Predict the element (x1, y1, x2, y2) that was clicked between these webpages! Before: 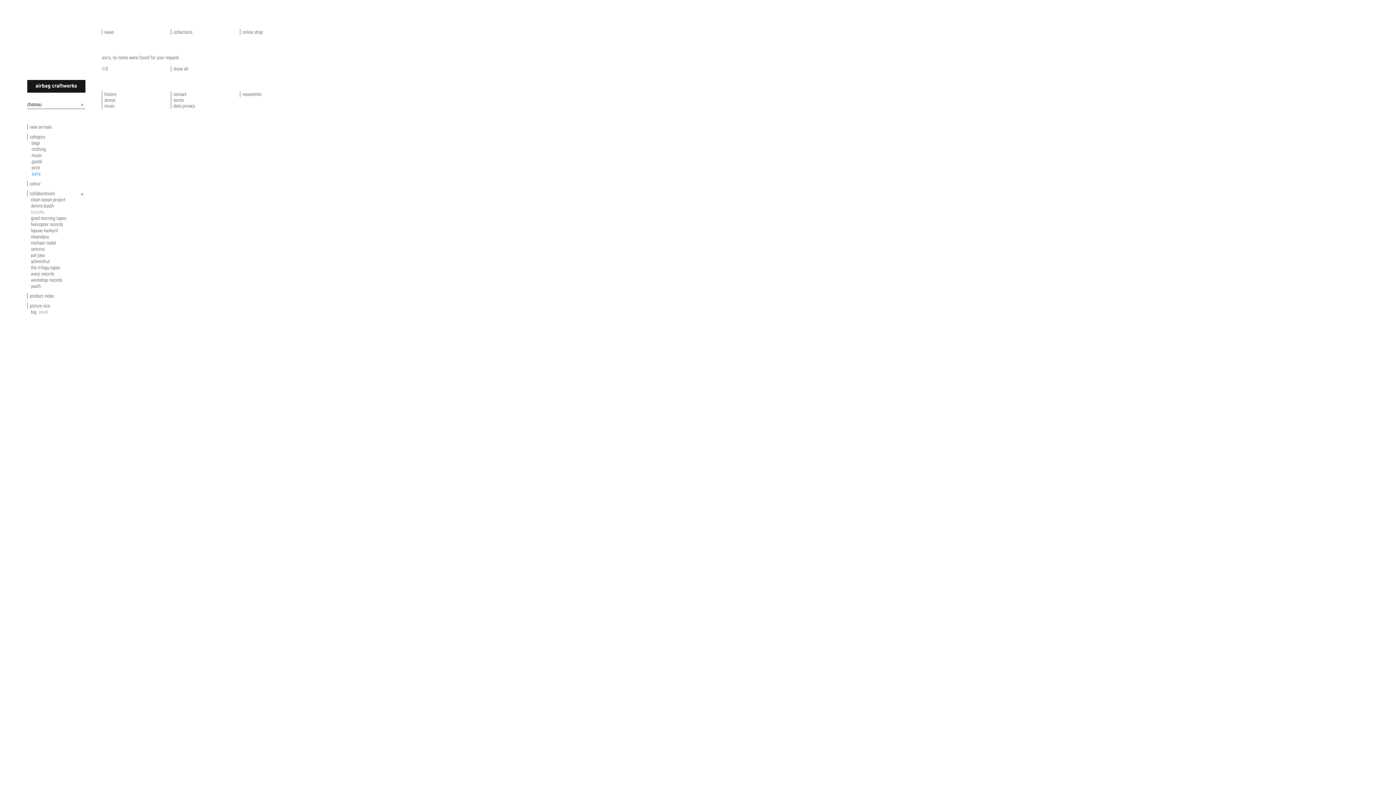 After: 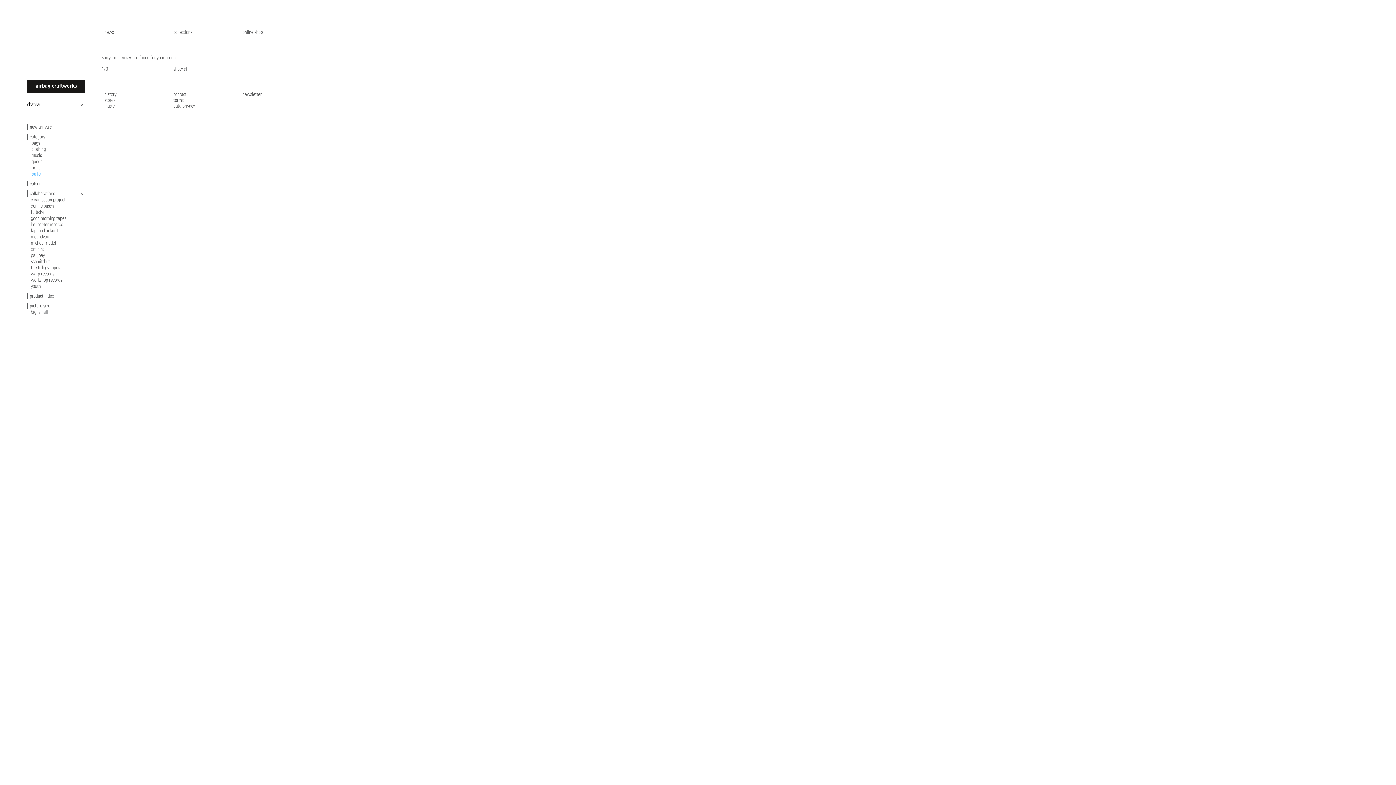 Action: bbox: (30, 246, 45, 252) label: ominira